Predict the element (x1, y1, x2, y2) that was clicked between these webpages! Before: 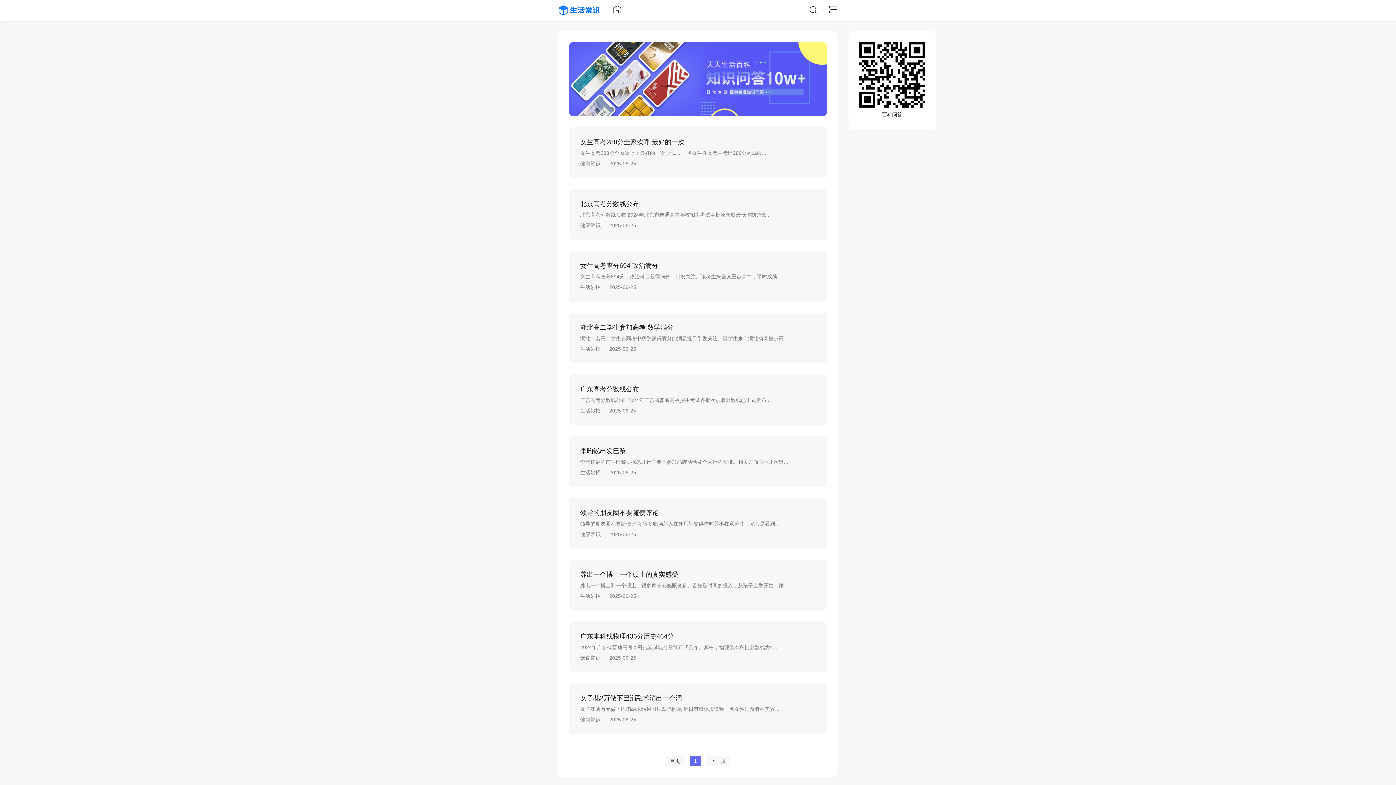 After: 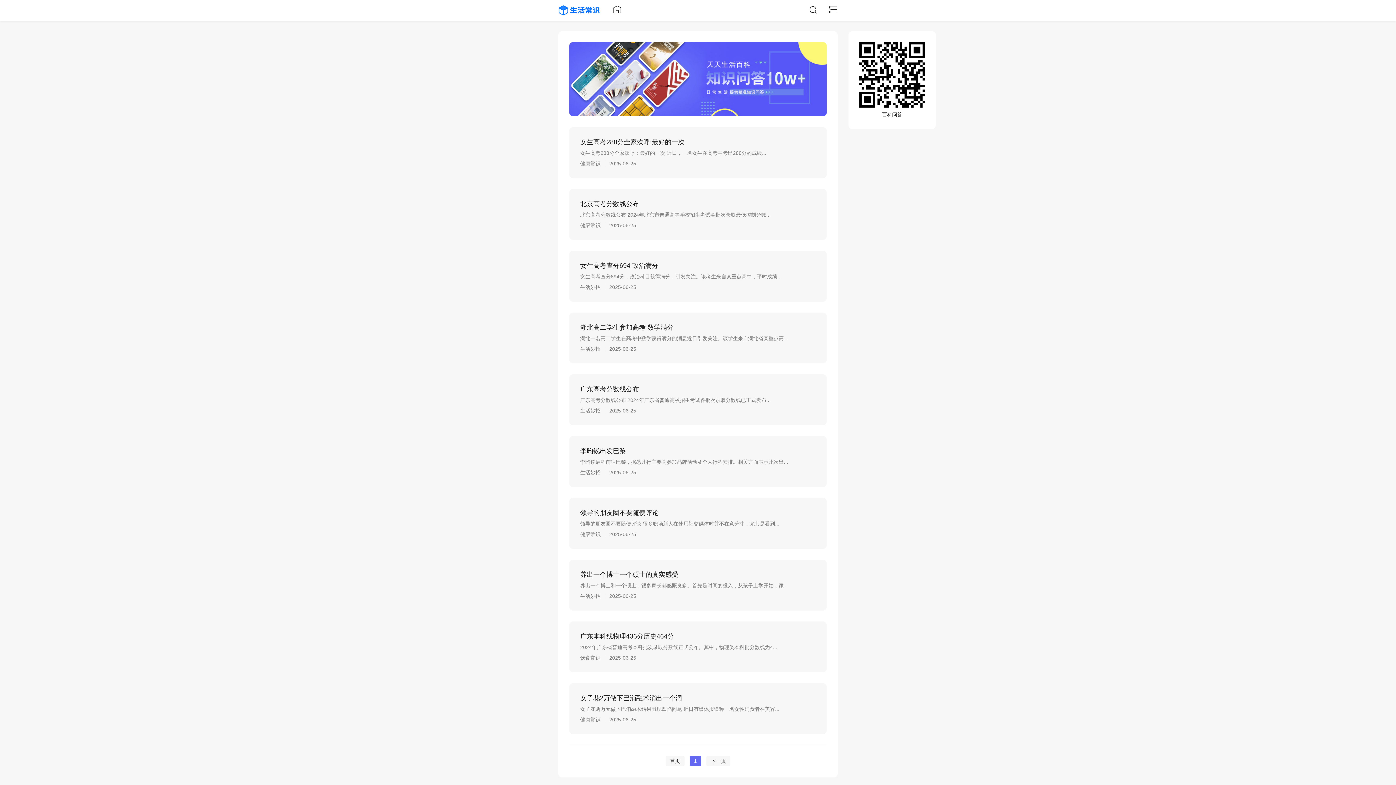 Action: bbox: (604, 8, 621, 13)